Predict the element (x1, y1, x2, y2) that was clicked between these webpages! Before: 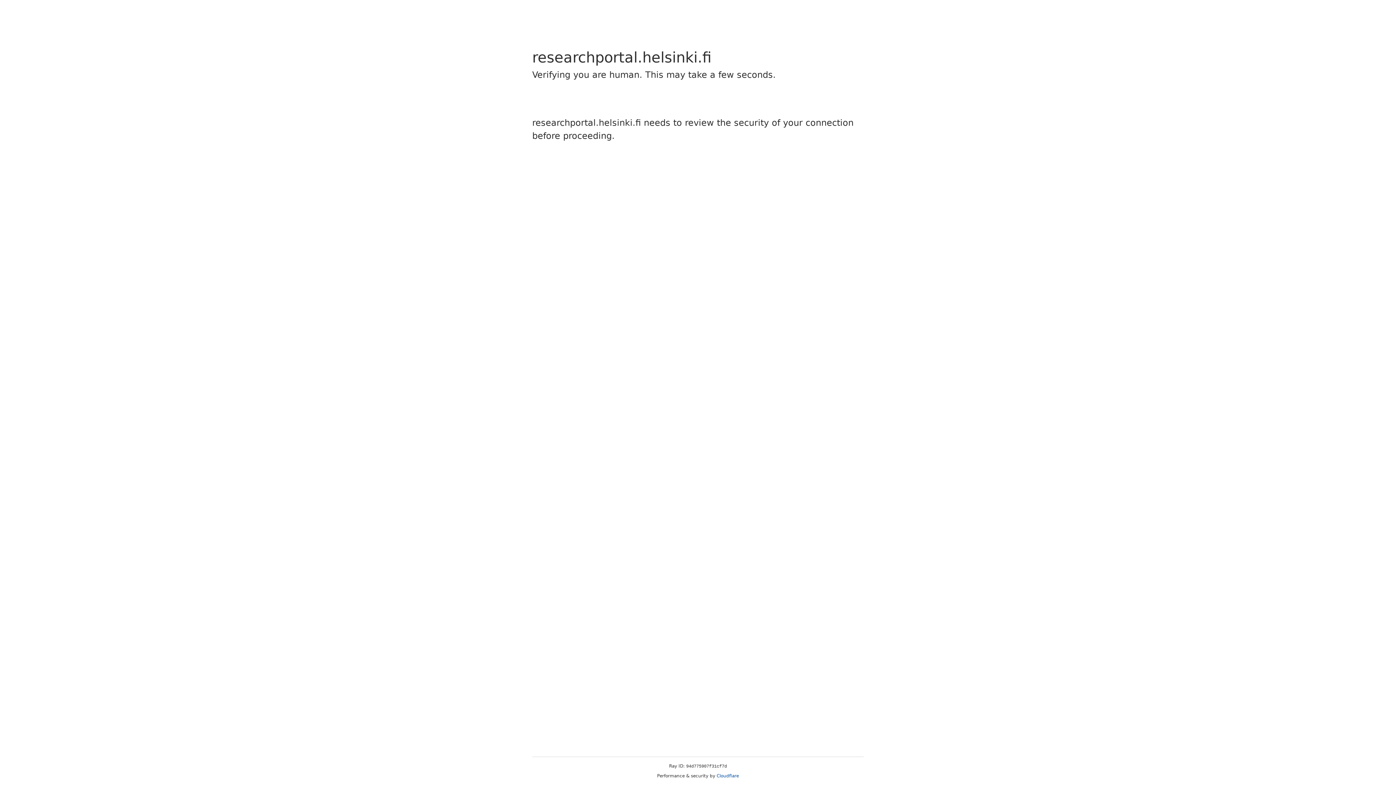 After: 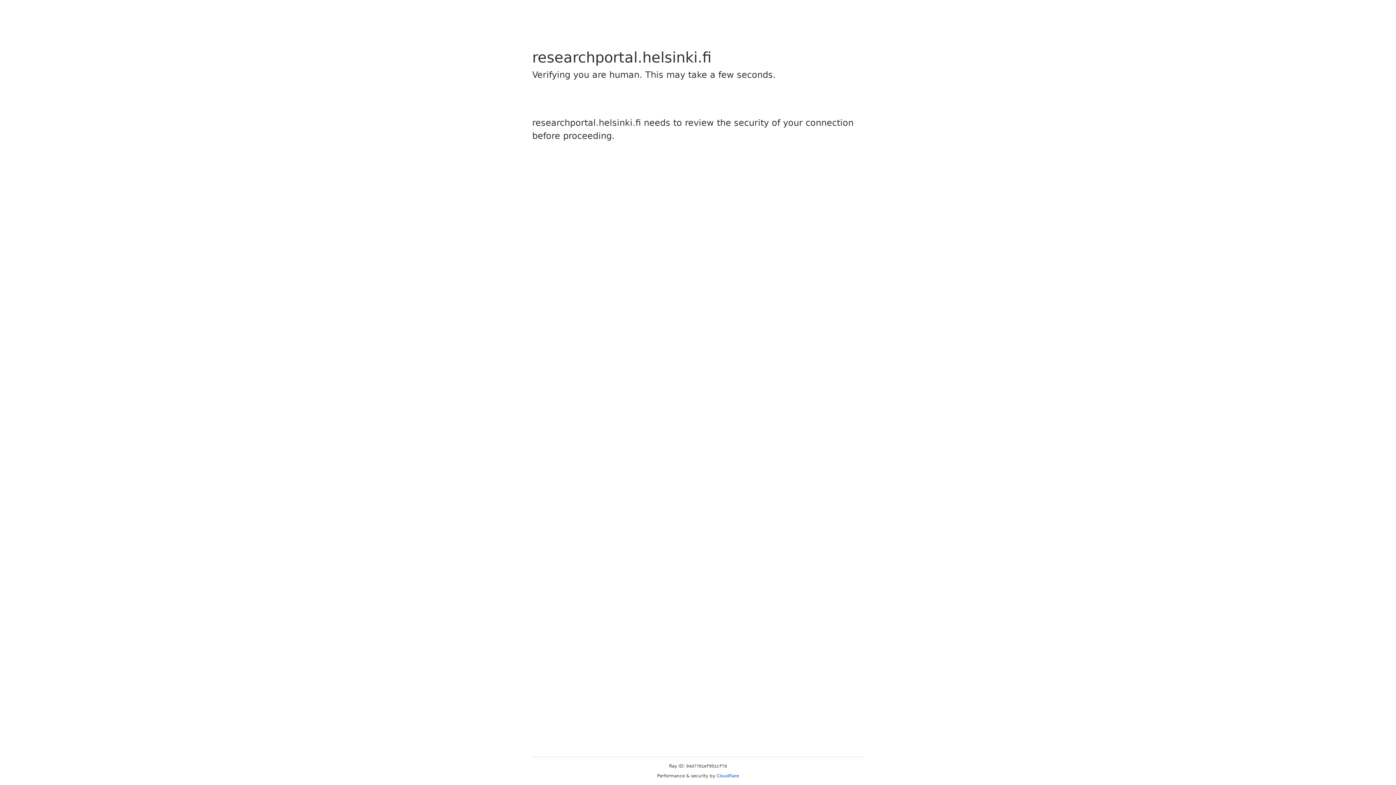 Action: bbox: (716, 773, 739, 778) label: Cloudflare